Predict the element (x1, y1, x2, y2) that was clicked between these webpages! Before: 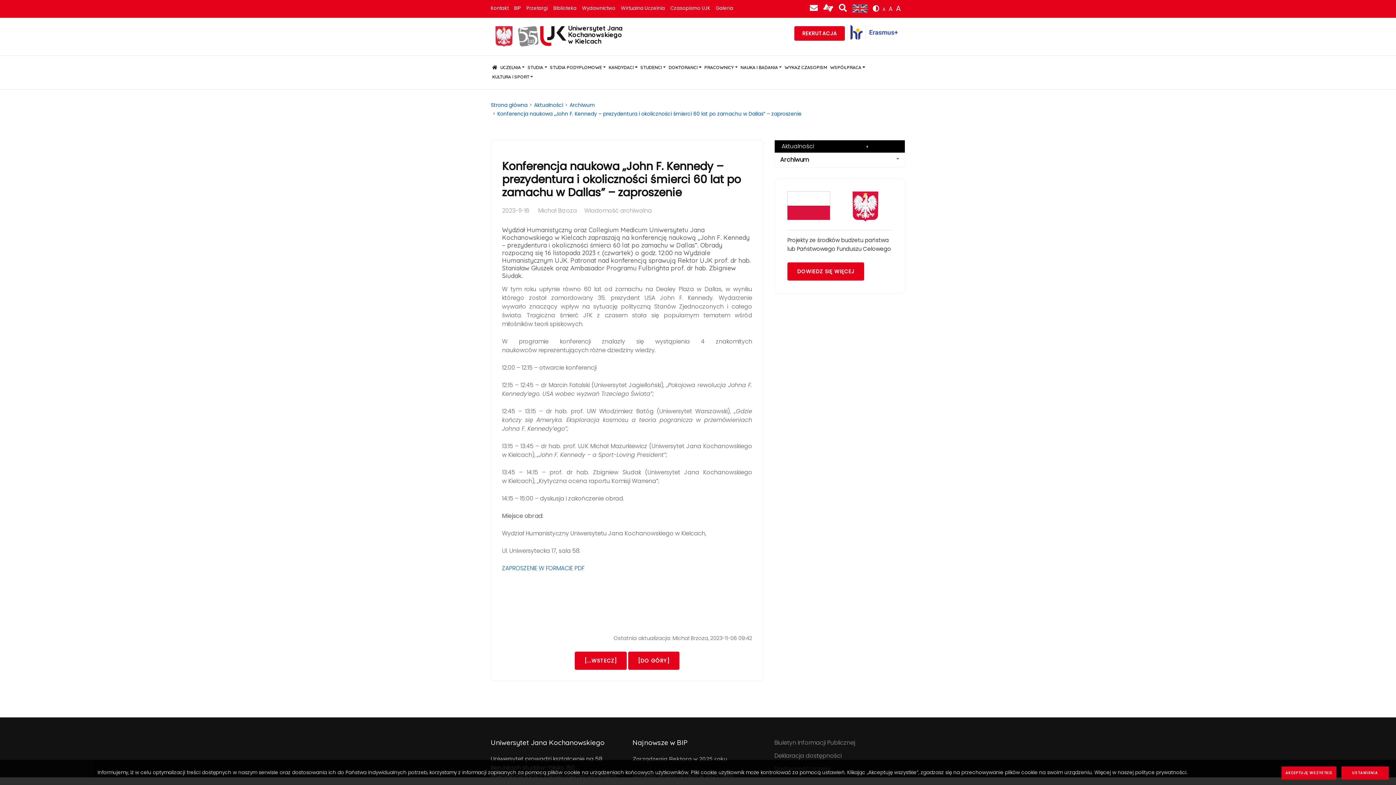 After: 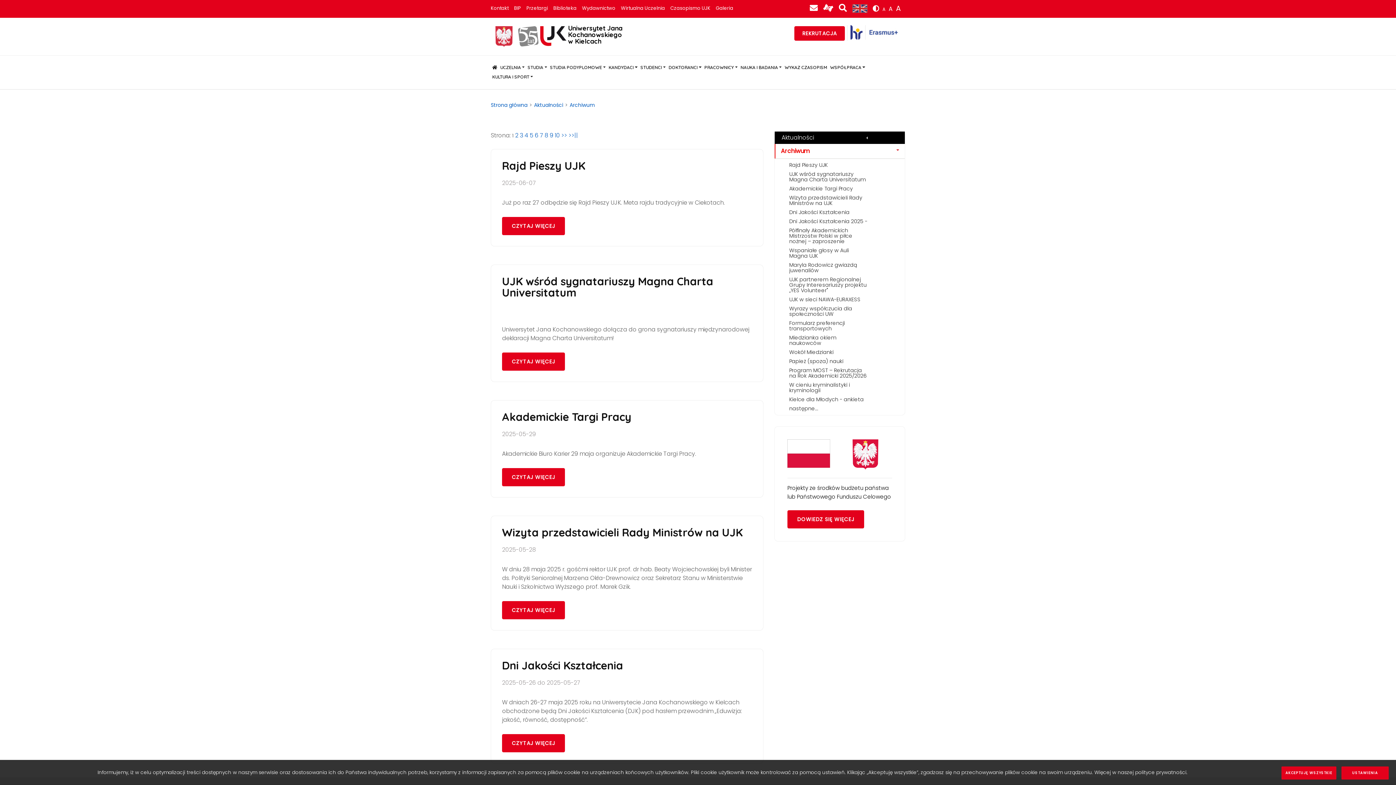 Action: label: Archiwum bbox: (569, 100, 595, 109)